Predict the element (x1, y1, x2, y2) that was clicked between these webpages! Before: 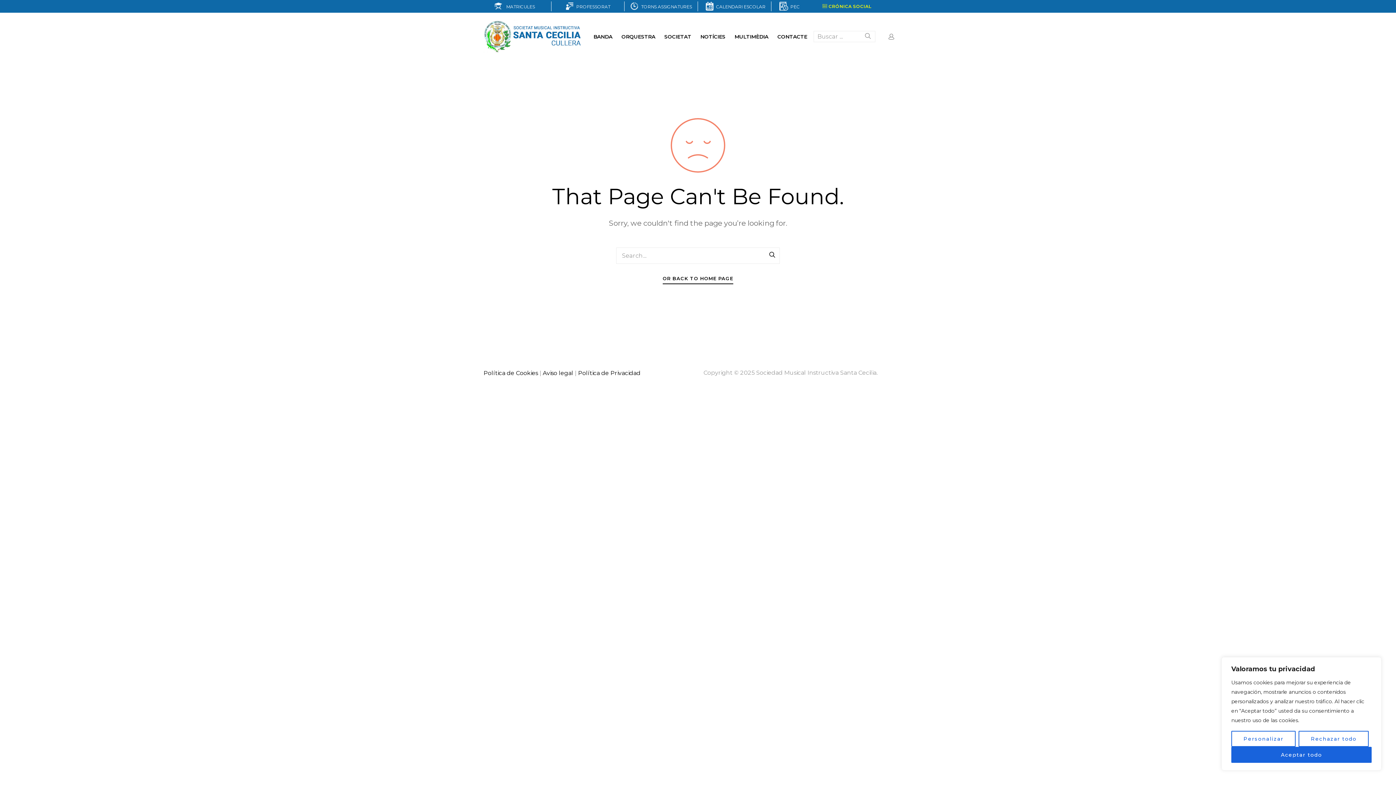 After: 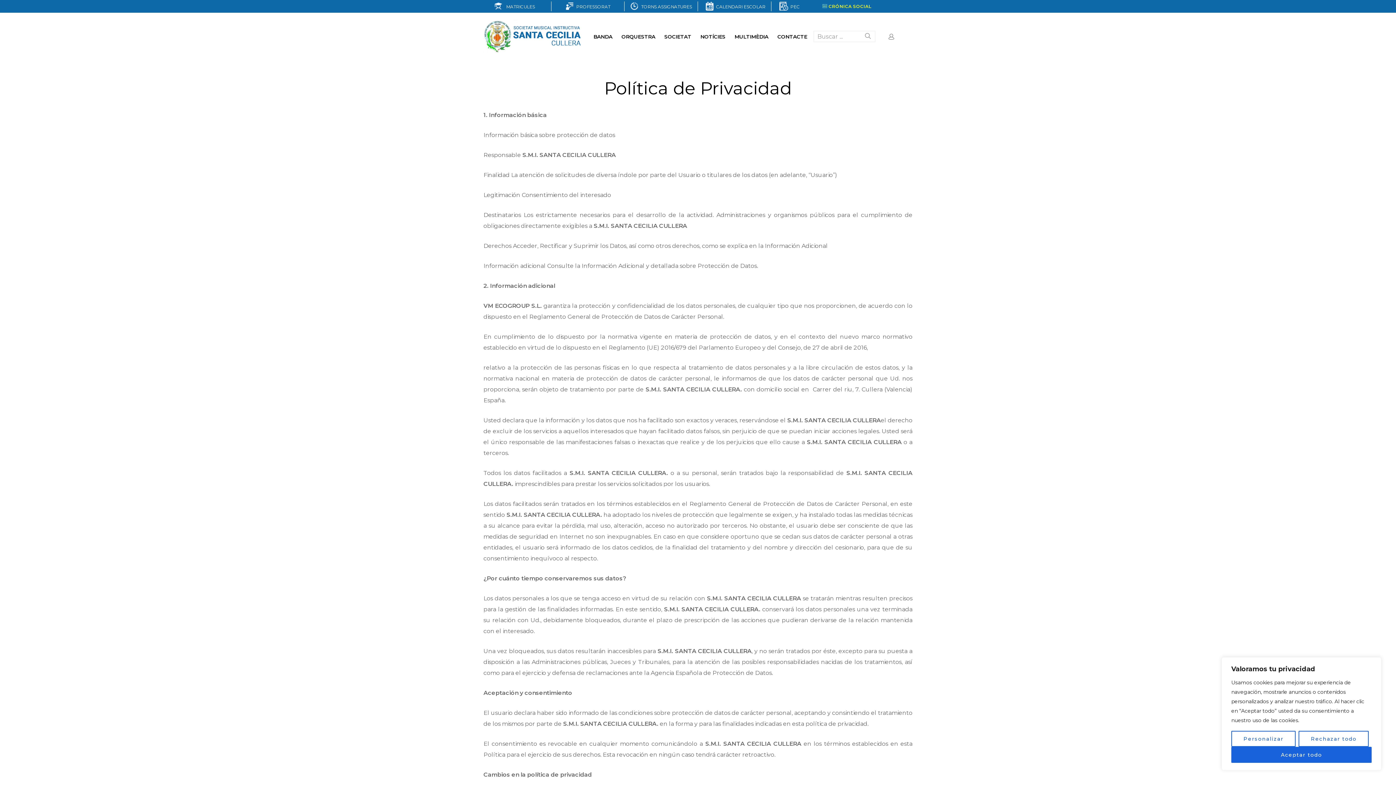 Action: bbox: (578, 369, 640, 376) label: Política de Privacidad